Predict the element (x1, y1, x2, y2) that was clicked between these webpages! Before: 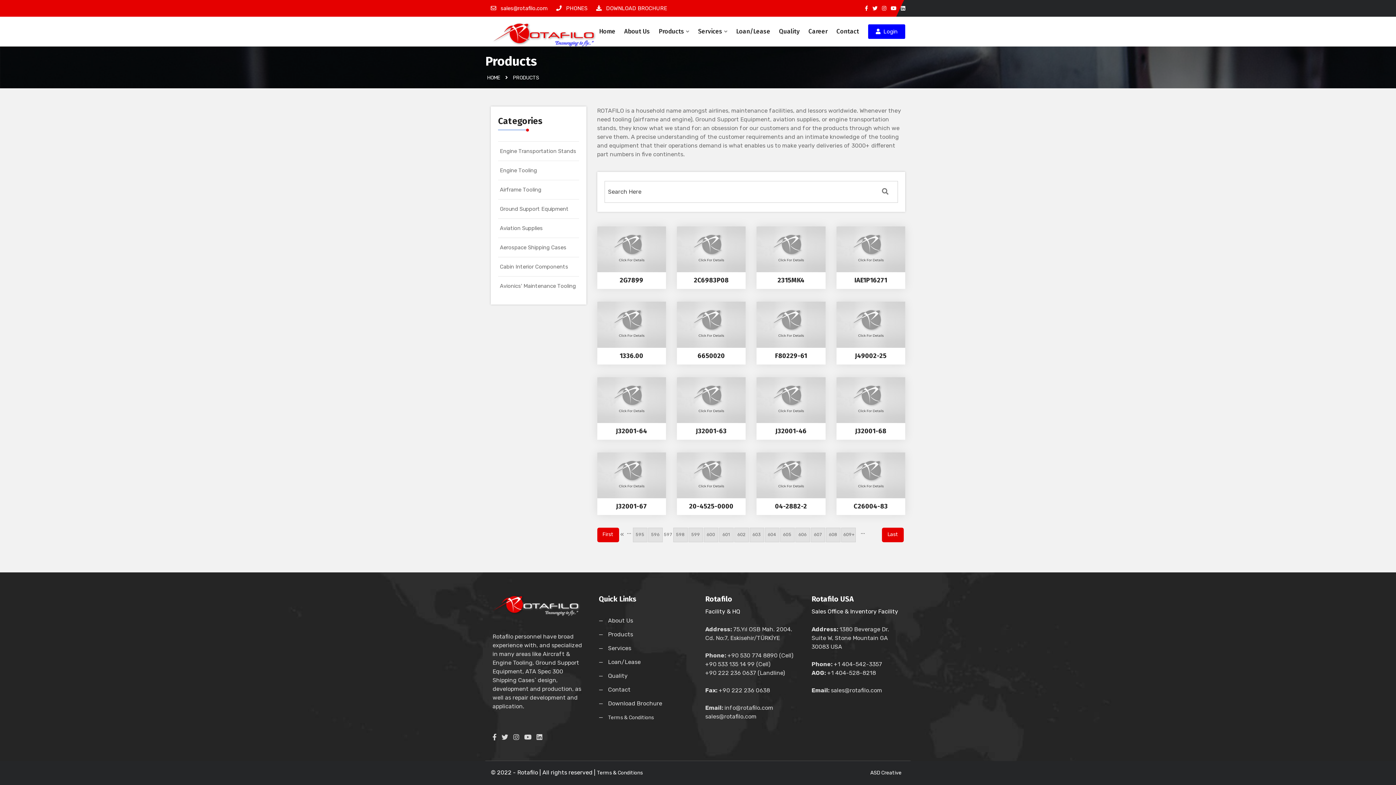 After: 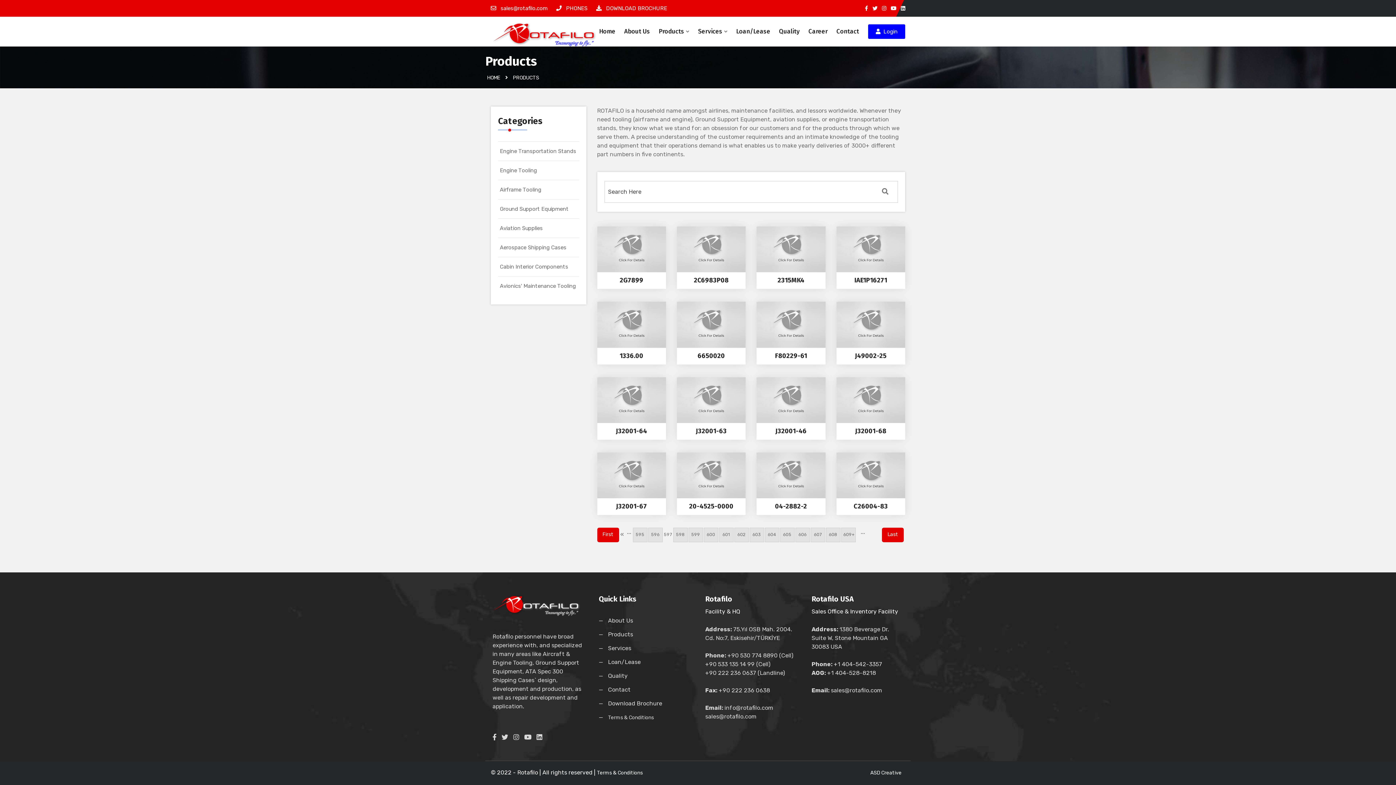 Action: bbox: (872, 5, 877, 11)